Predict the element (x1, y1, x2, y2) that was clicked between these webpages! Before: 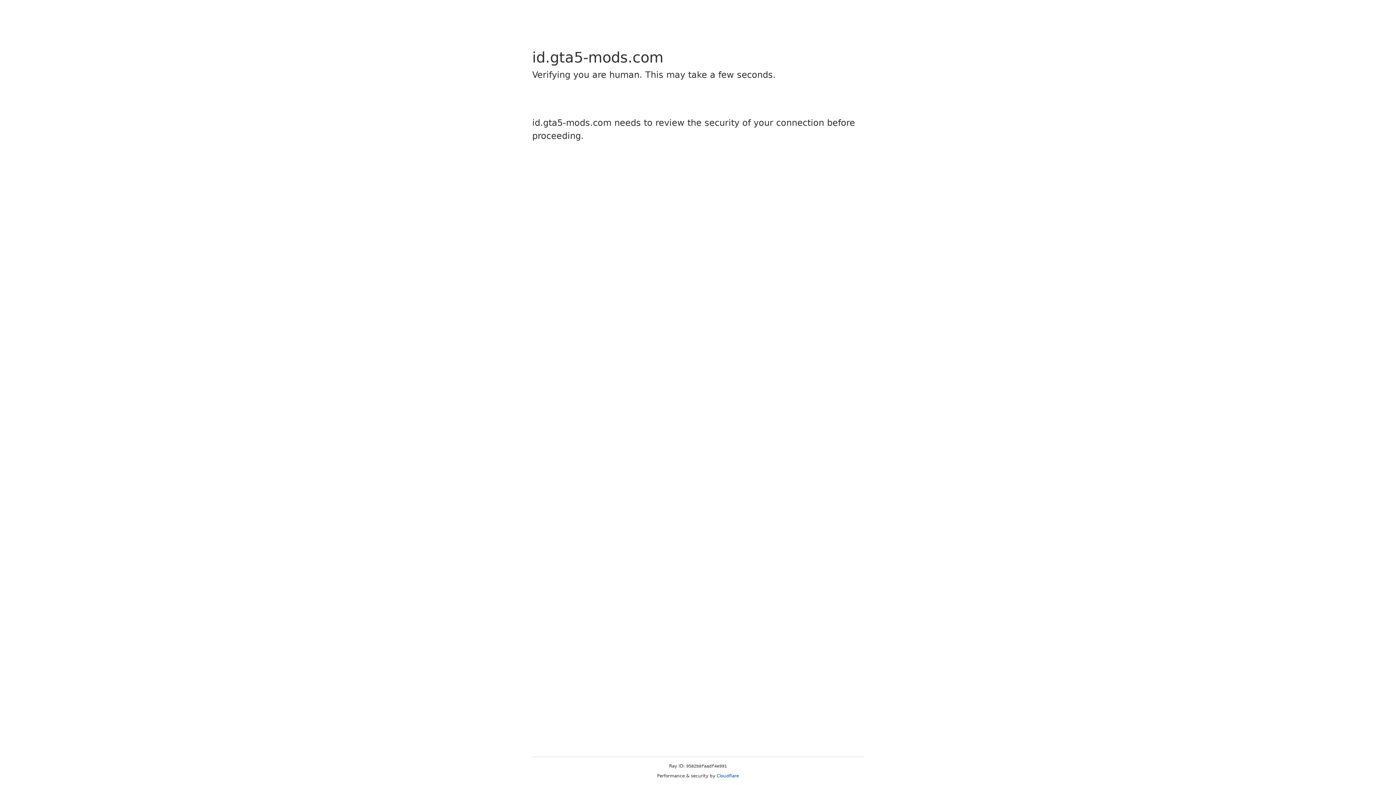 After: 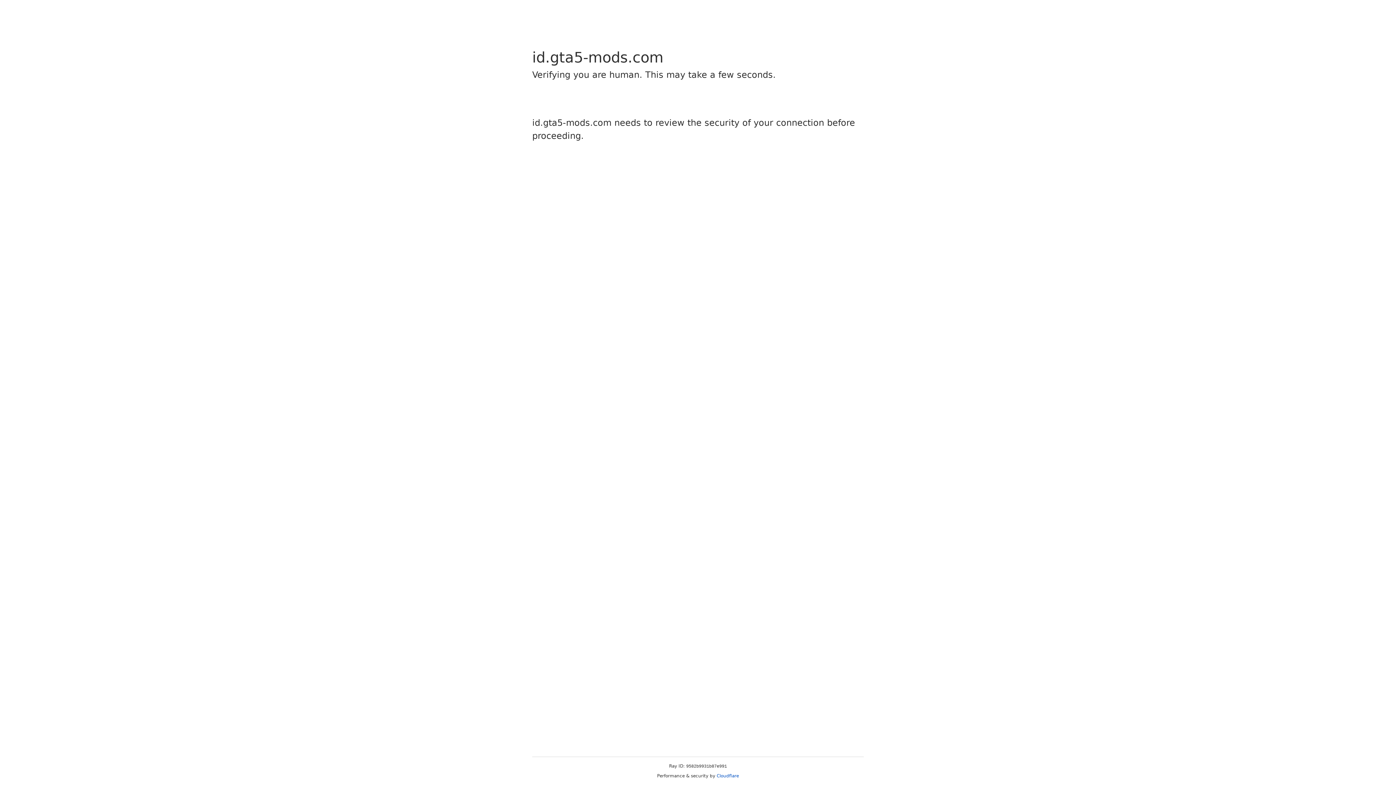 Action: bbox: (716, 773, 739, 778) label: Cloudflare